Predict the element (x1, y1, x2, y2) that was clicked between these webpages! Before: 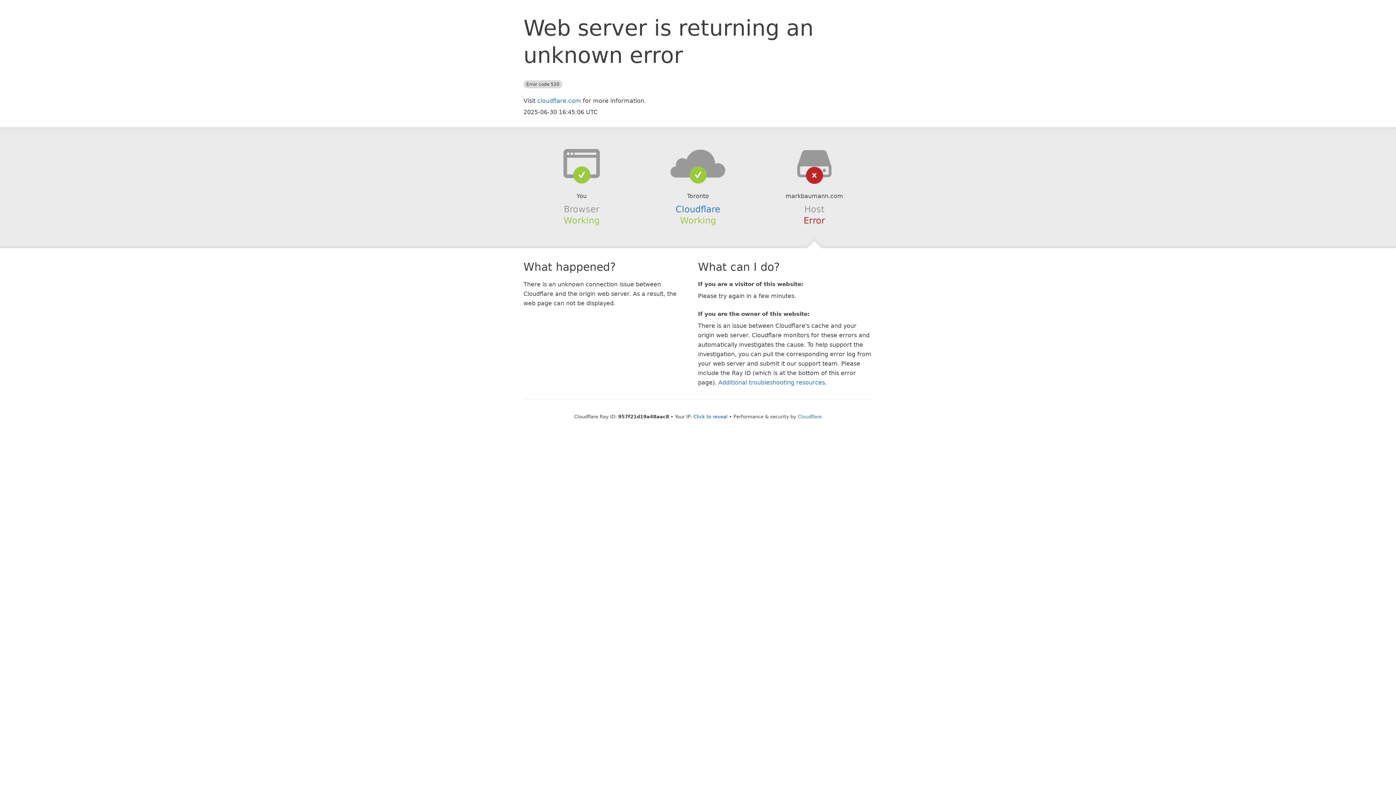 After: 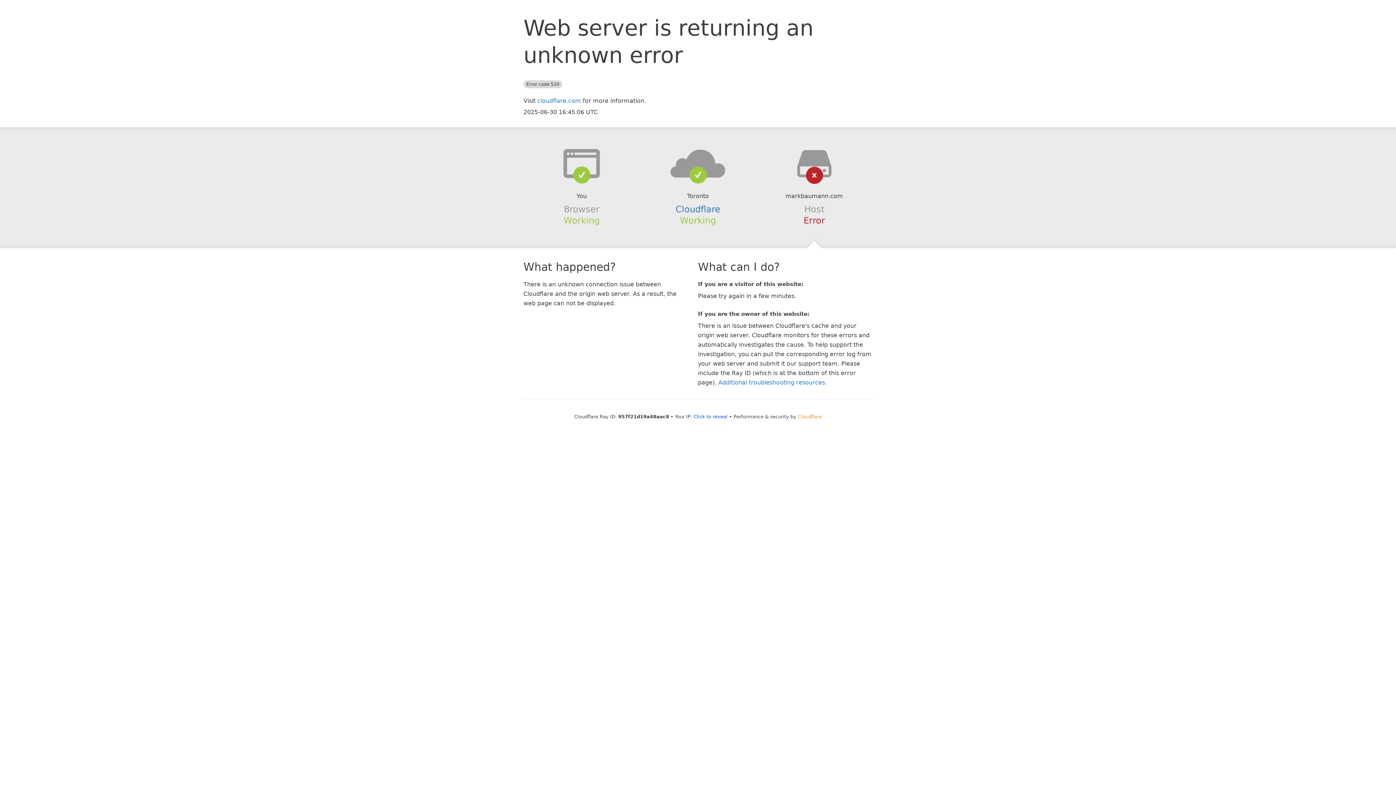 Action: label: Cloudflare bbox: (798, 414, 822, 419)